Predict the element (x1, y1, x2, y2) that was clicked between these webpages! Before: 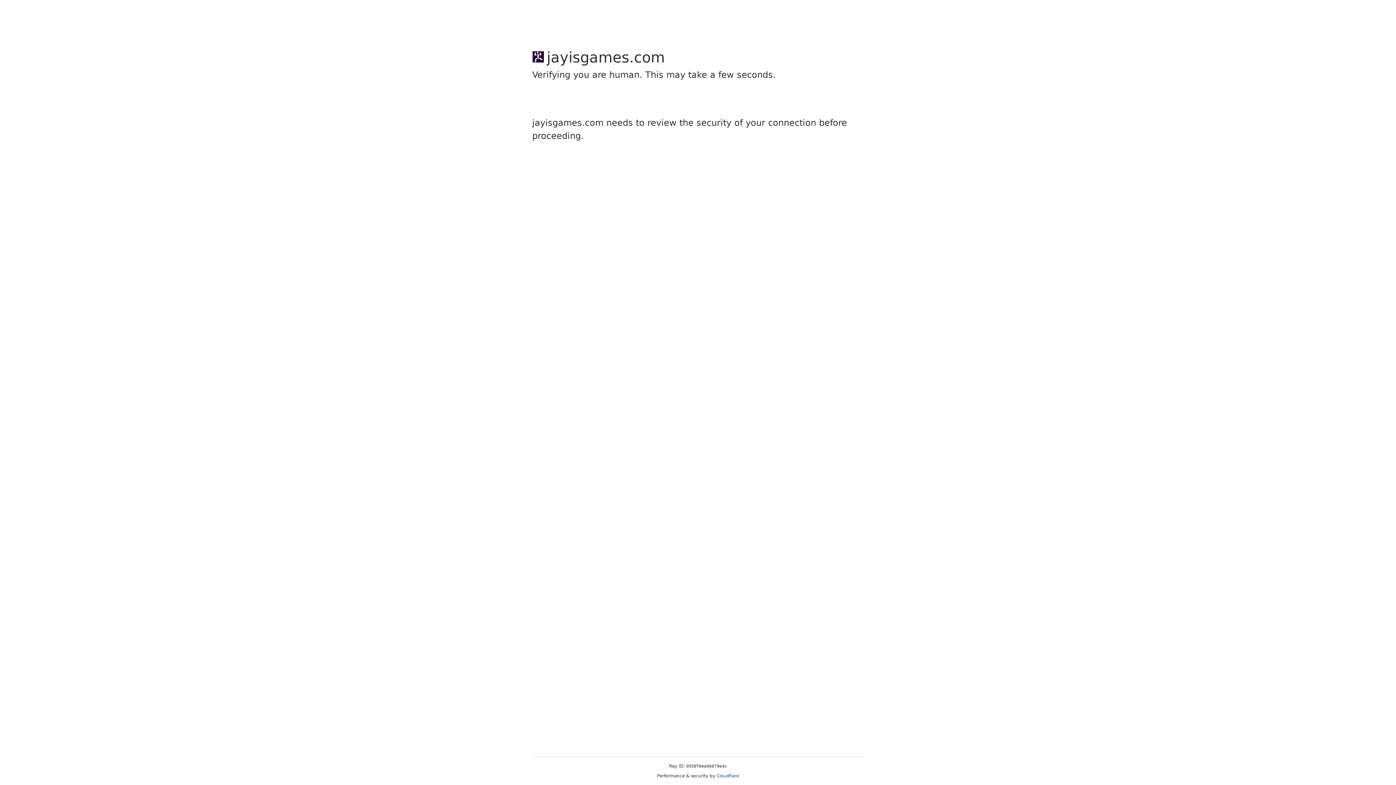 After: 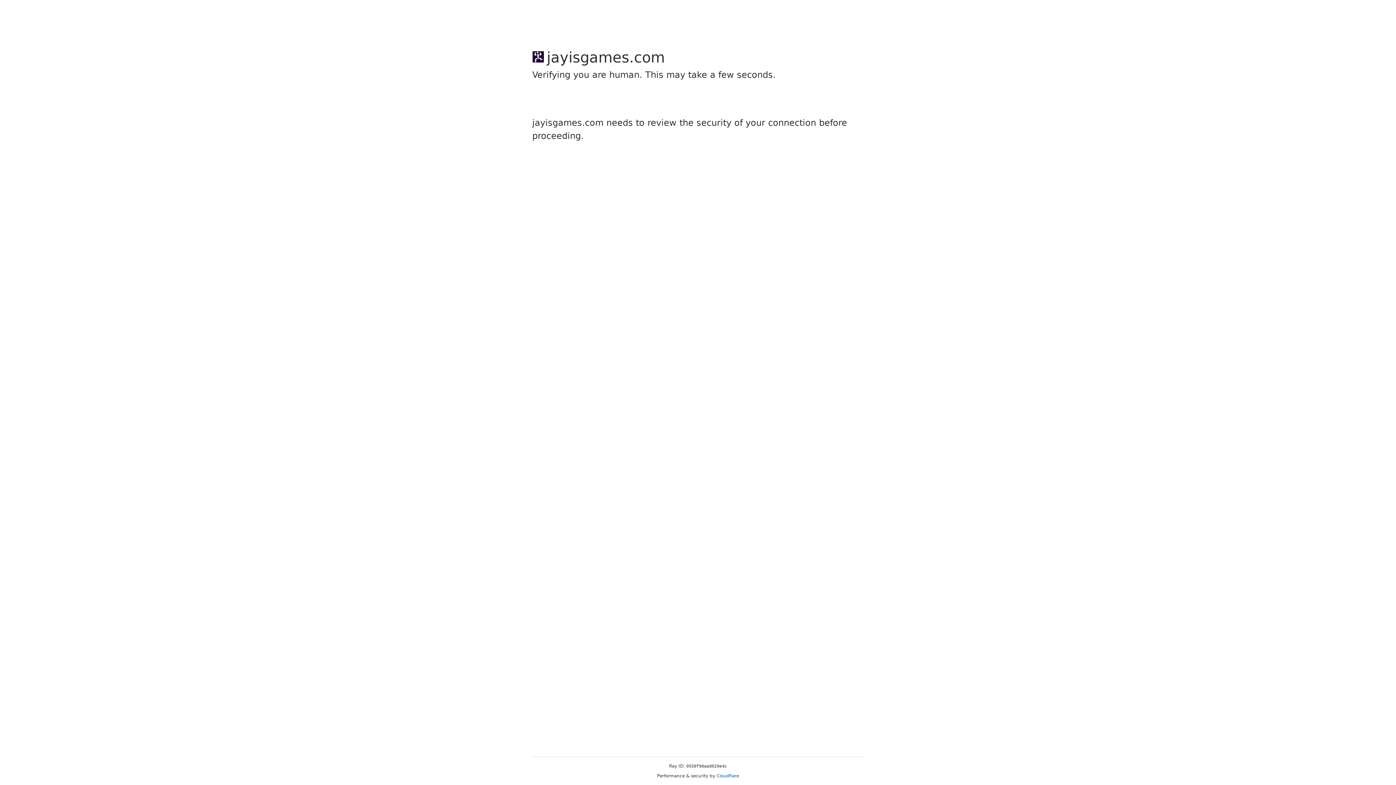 Action: label: Cloudflare bbox: (716, 773, 739, 778)